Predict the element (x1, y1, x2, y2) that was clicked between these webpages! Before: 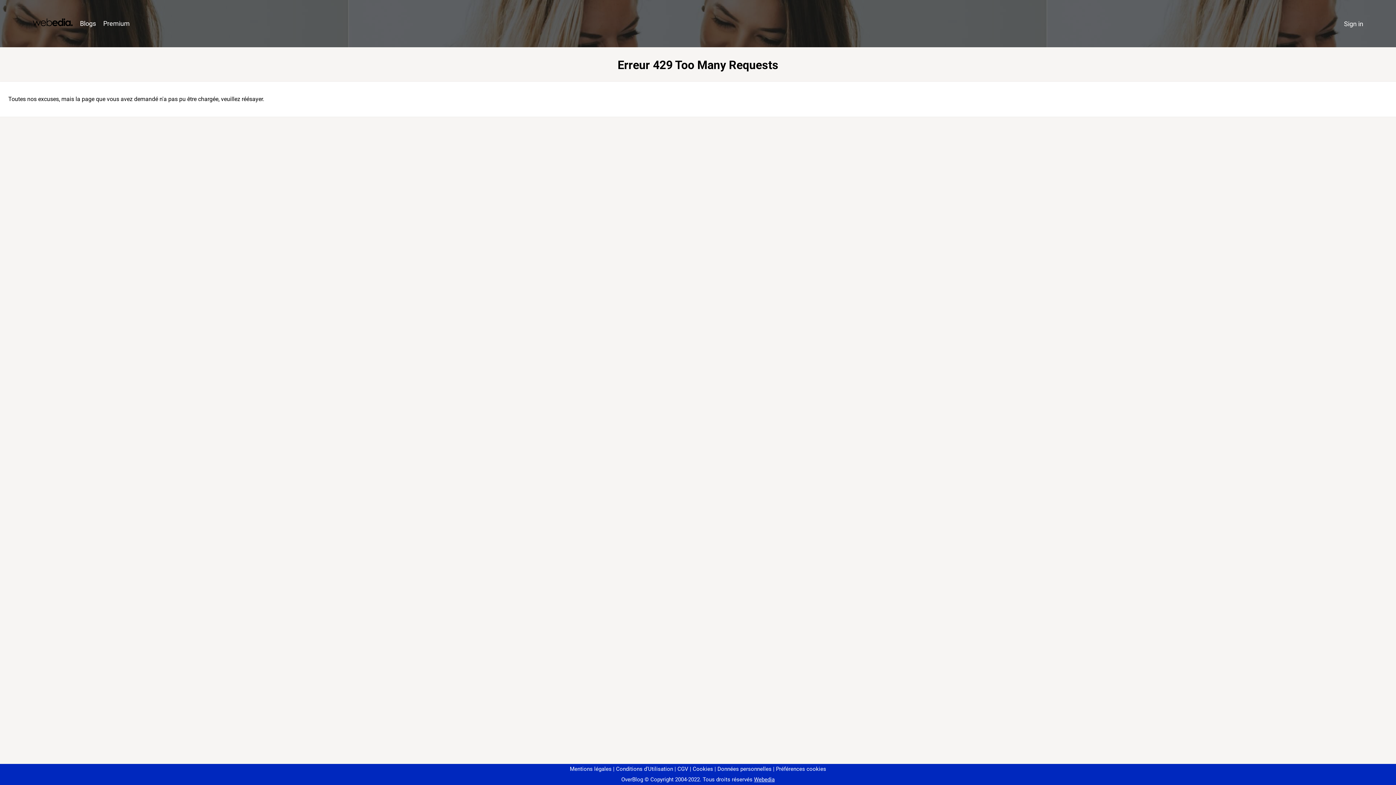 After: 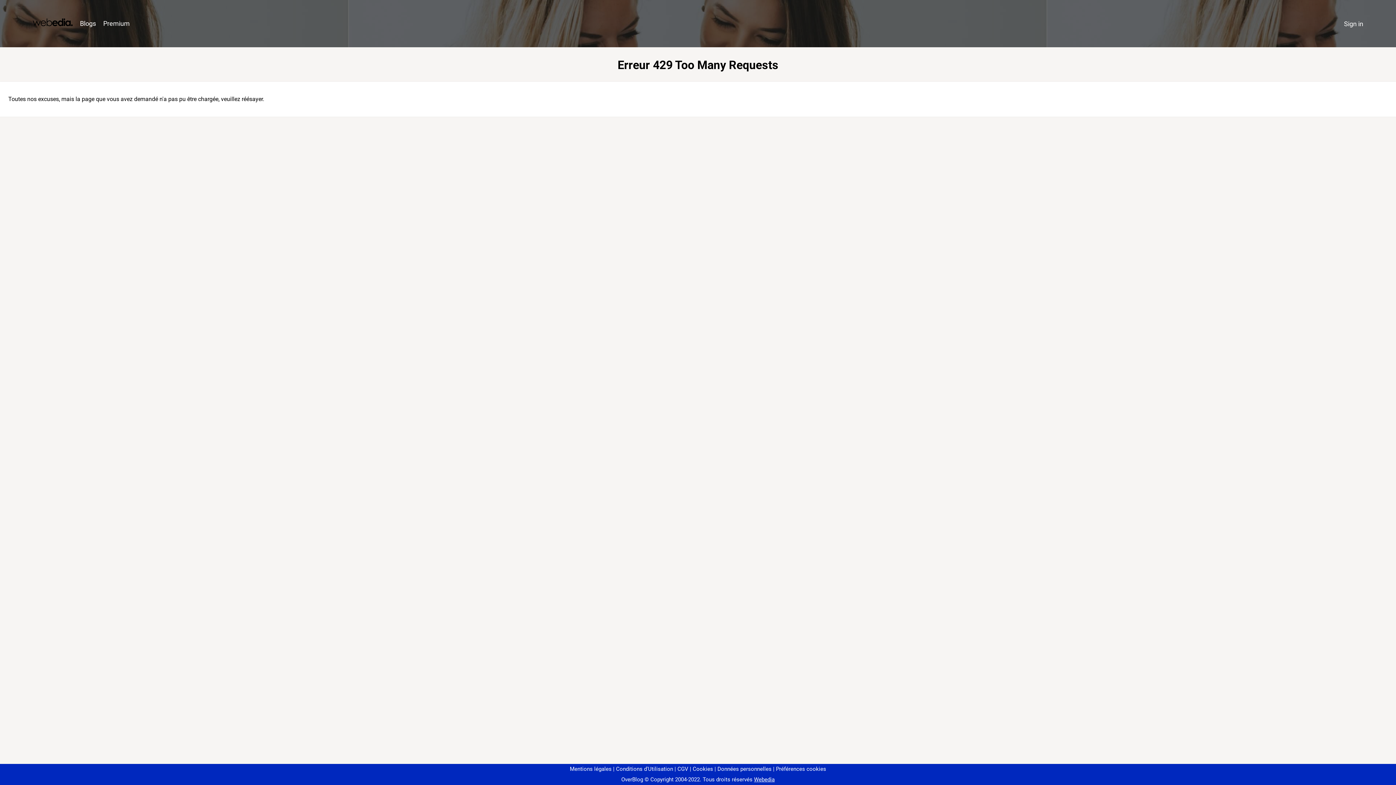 Action: label: Préférences cookies bbox: (773, 766, 826, 772)